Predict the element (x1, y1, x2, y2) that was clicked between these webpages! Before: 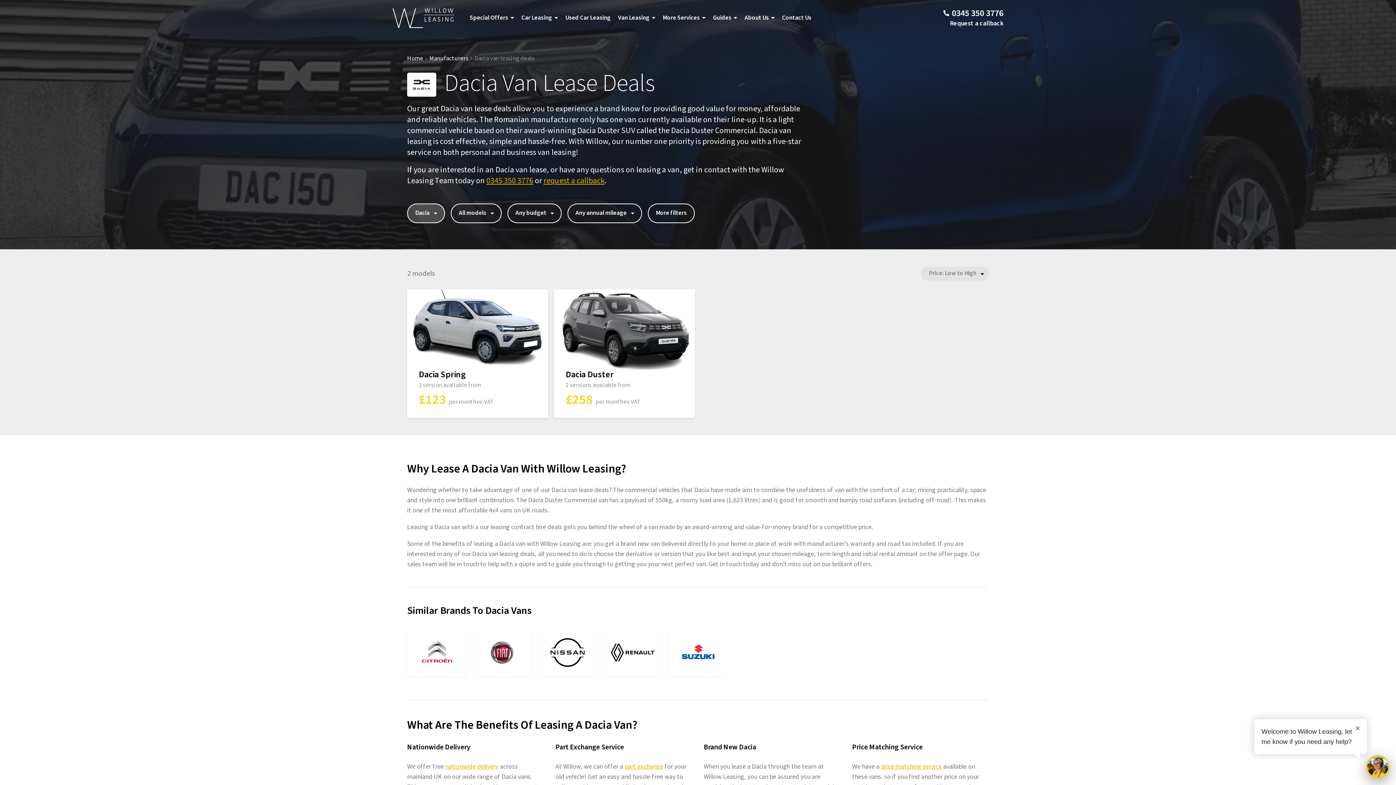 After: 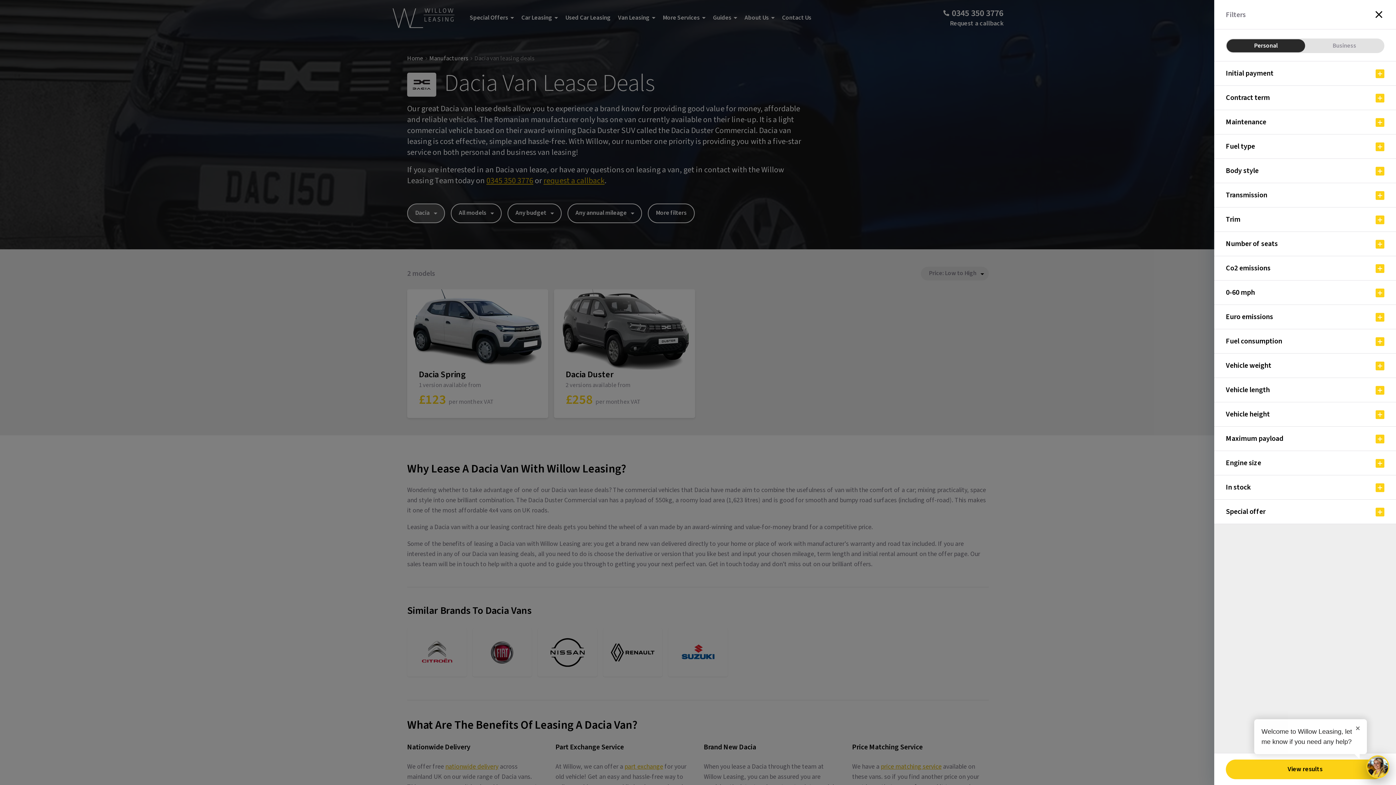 Action: bbox: (648, 203, 694, 223) label: More filters